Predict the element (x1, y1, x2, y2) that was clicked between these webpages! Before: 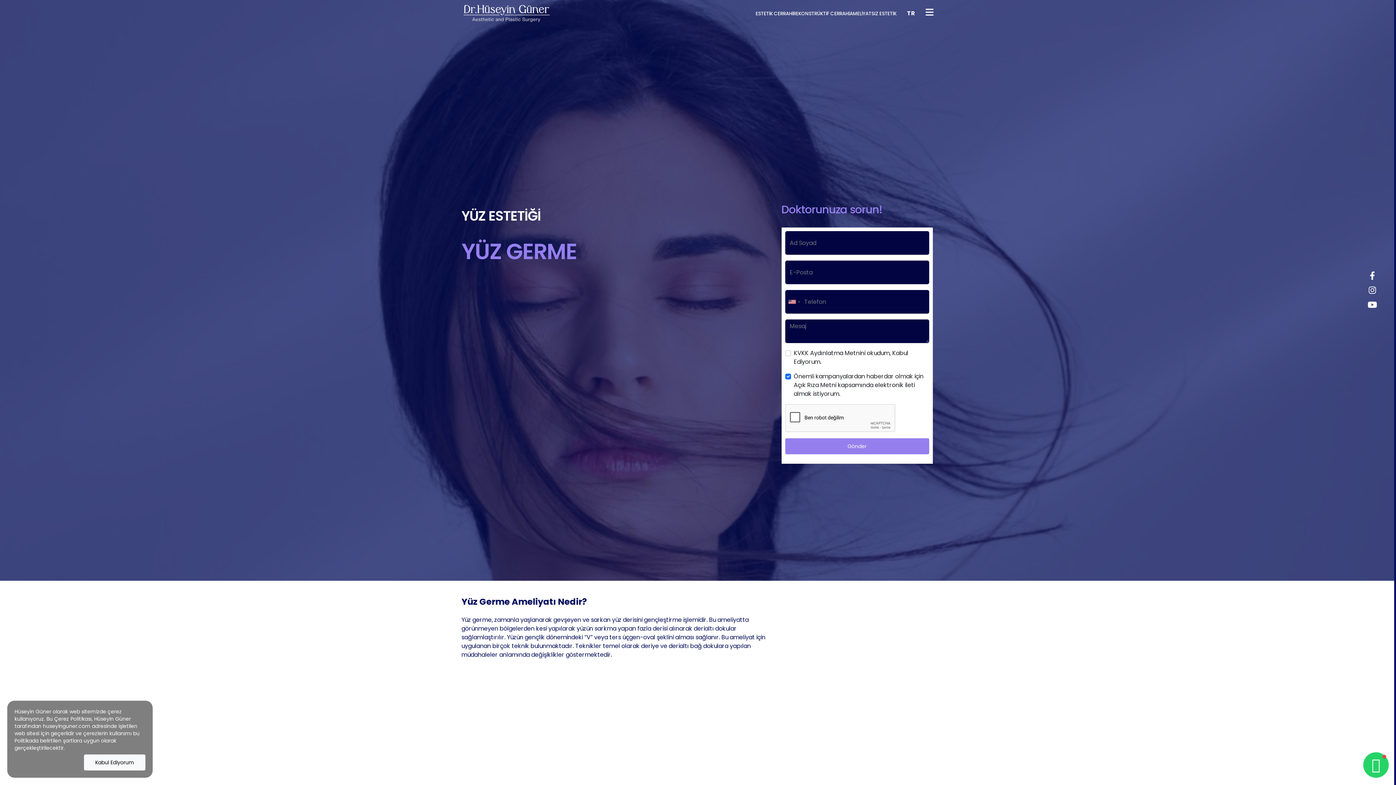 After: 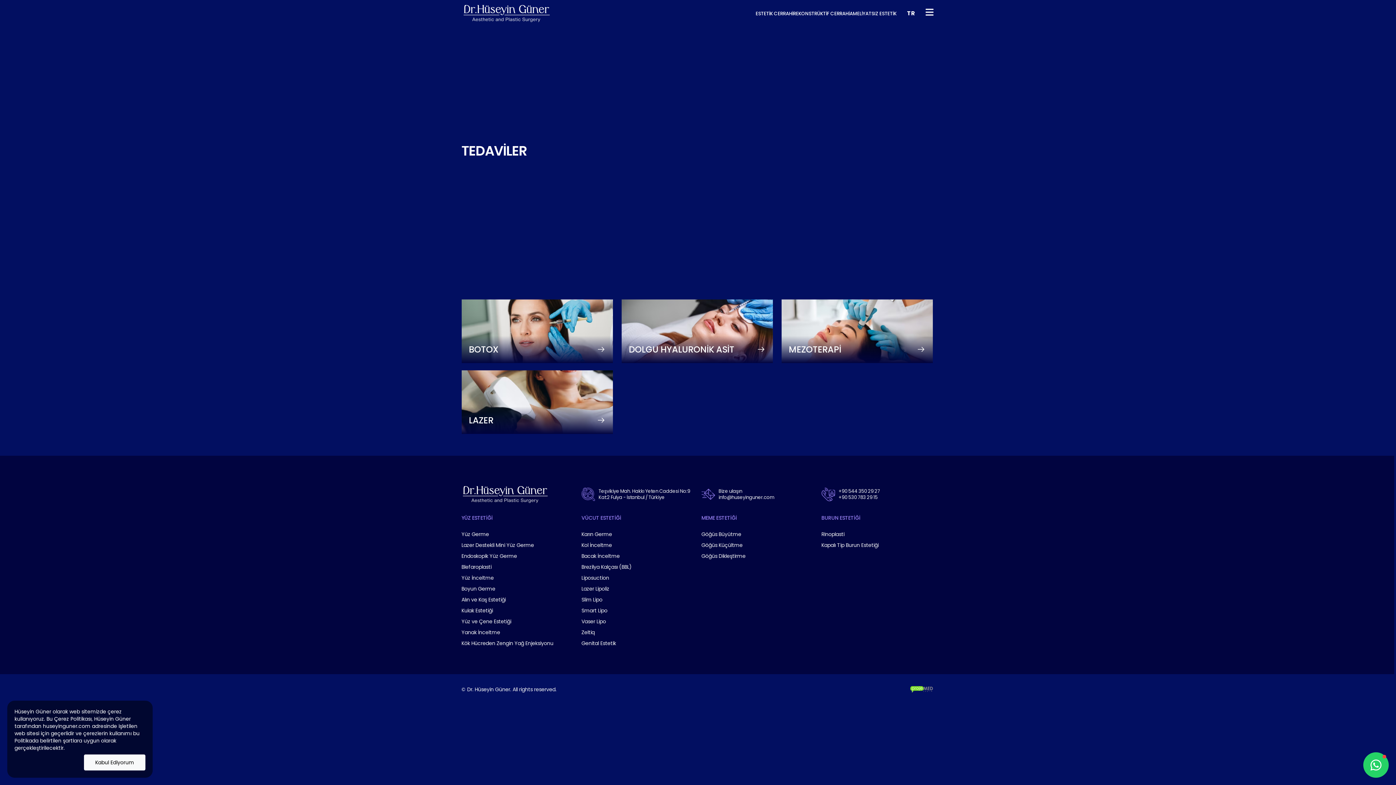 Action: label: AMELİYATSIZ ESTETİK bbox: (849, 10, 896, 17)